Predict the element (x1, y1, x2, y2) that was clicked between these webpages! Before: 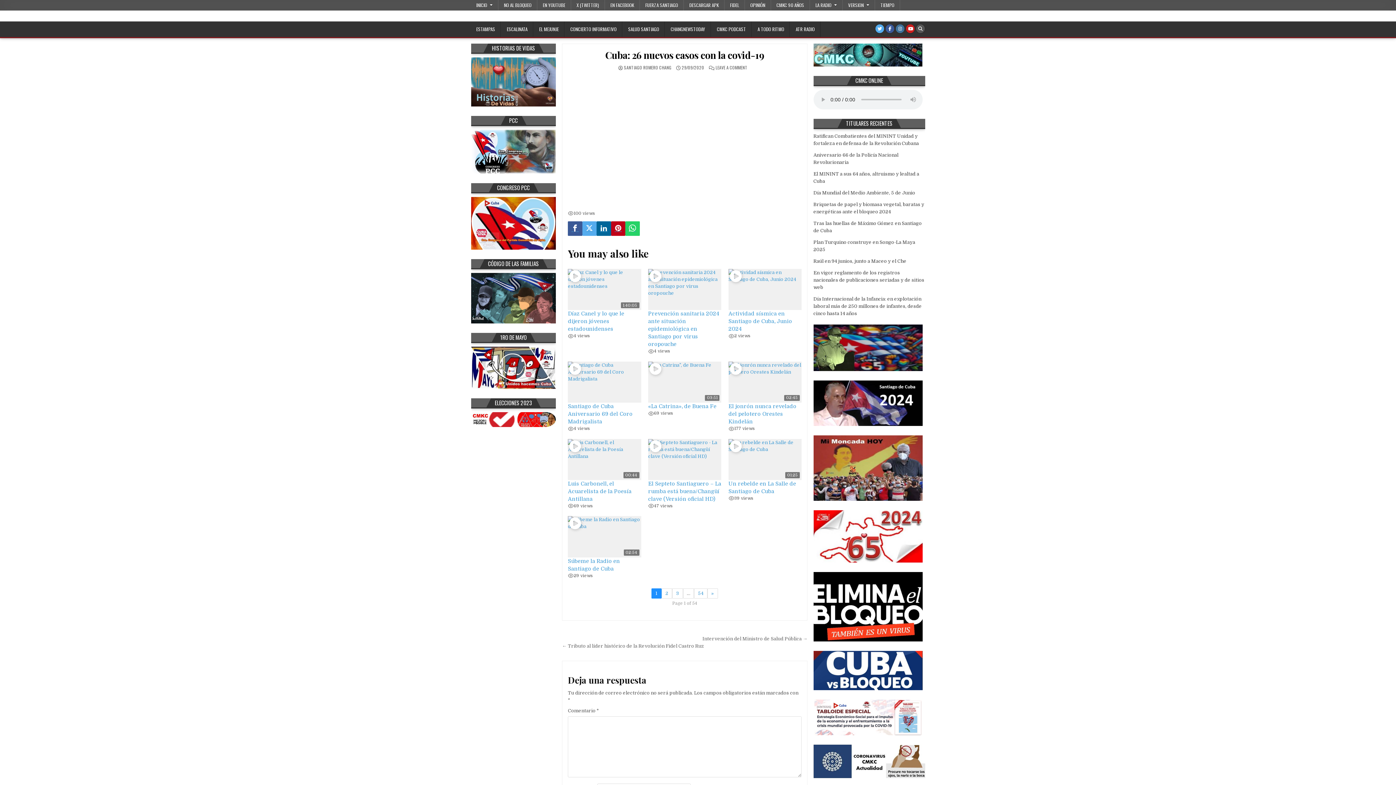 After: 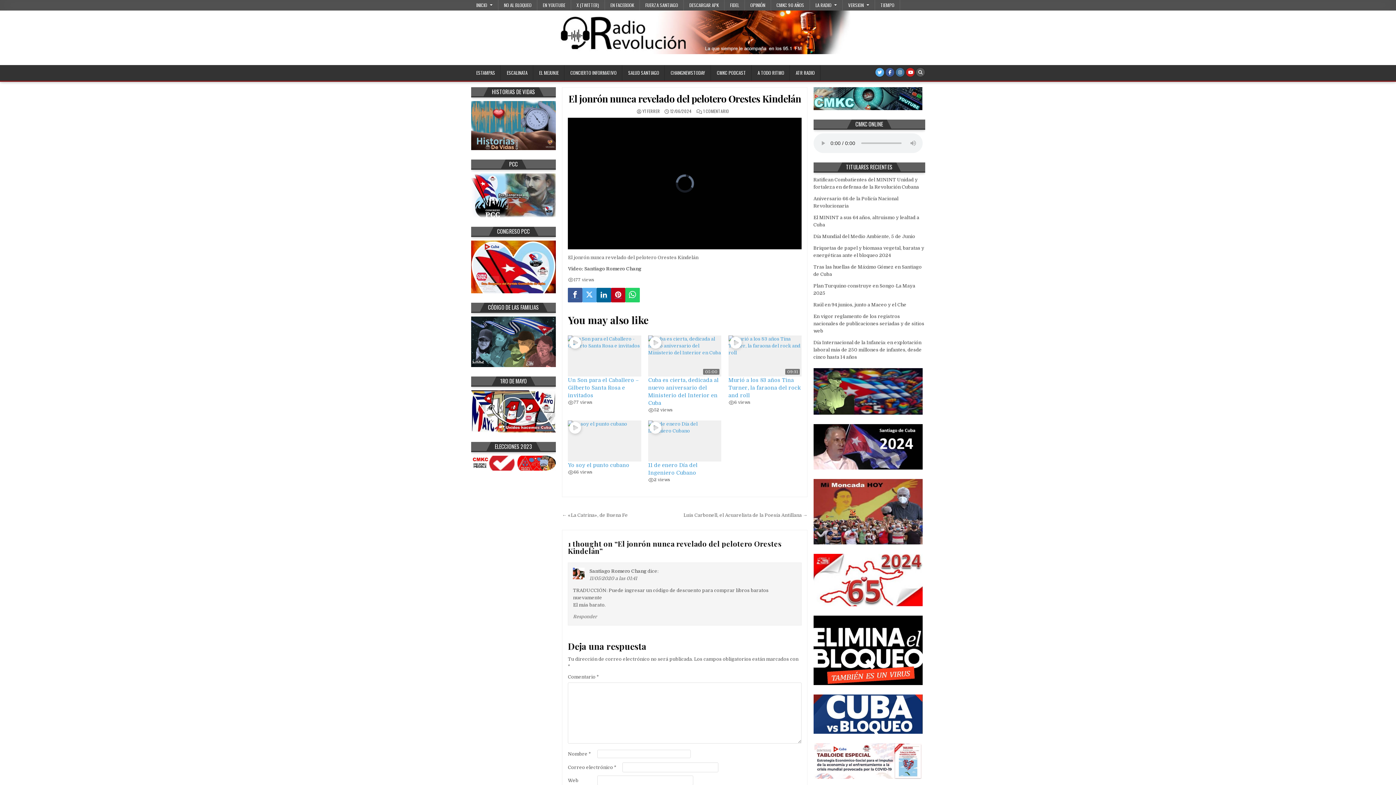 Action: bbox: (728, 403, 796, 425) label: El jonrón nunca revelado del pelotero Orestes Kindelán